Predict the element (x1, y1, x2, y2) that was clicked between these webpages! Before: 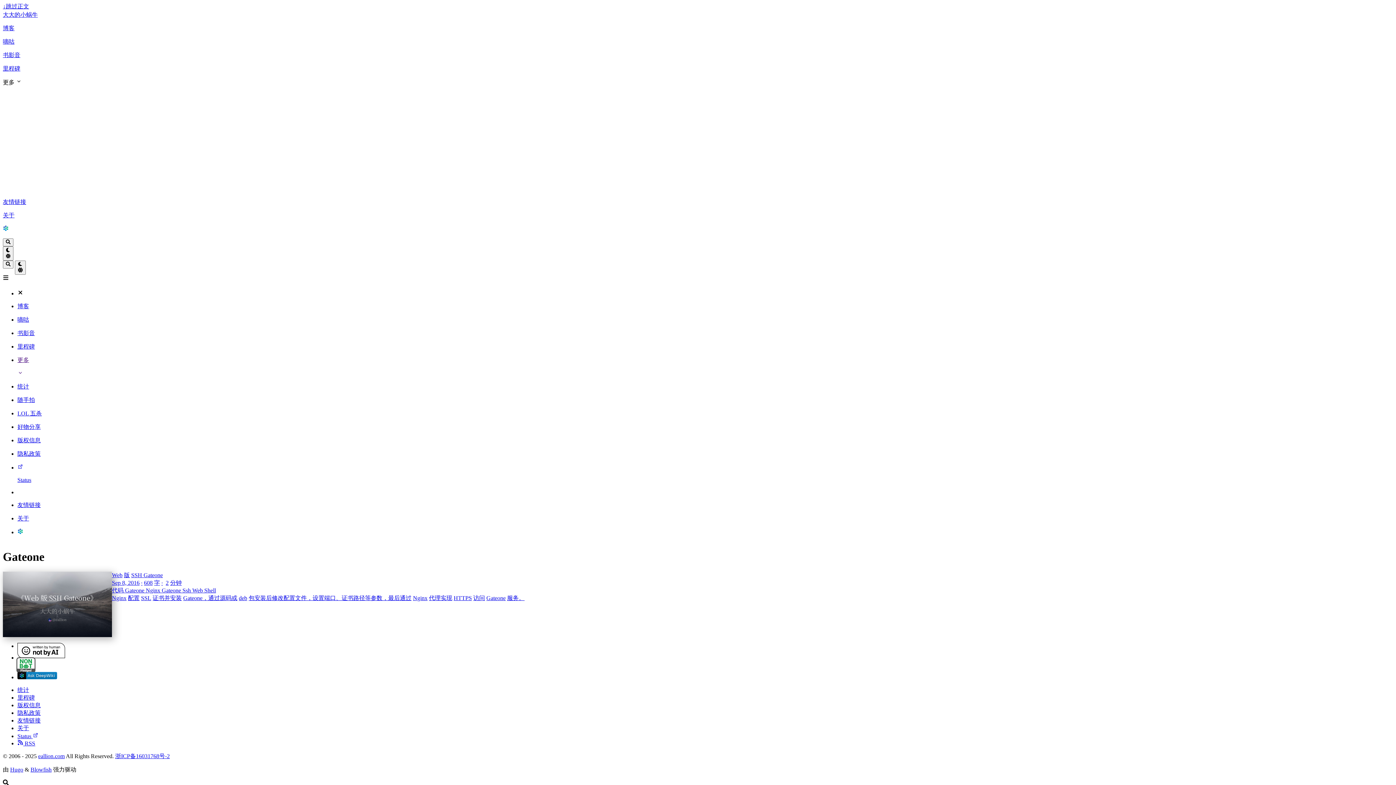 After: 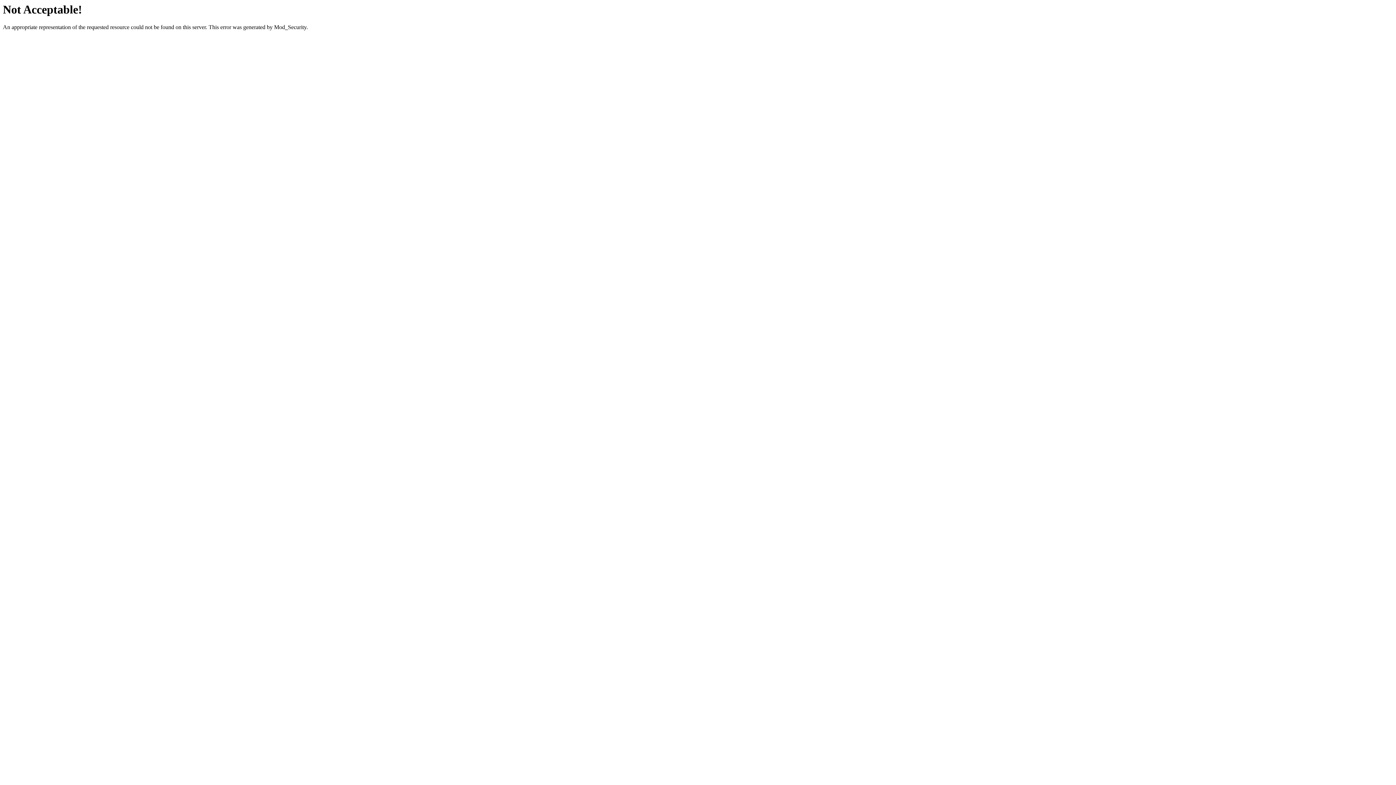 Action: bbox: (17, 643, 1393, 658)